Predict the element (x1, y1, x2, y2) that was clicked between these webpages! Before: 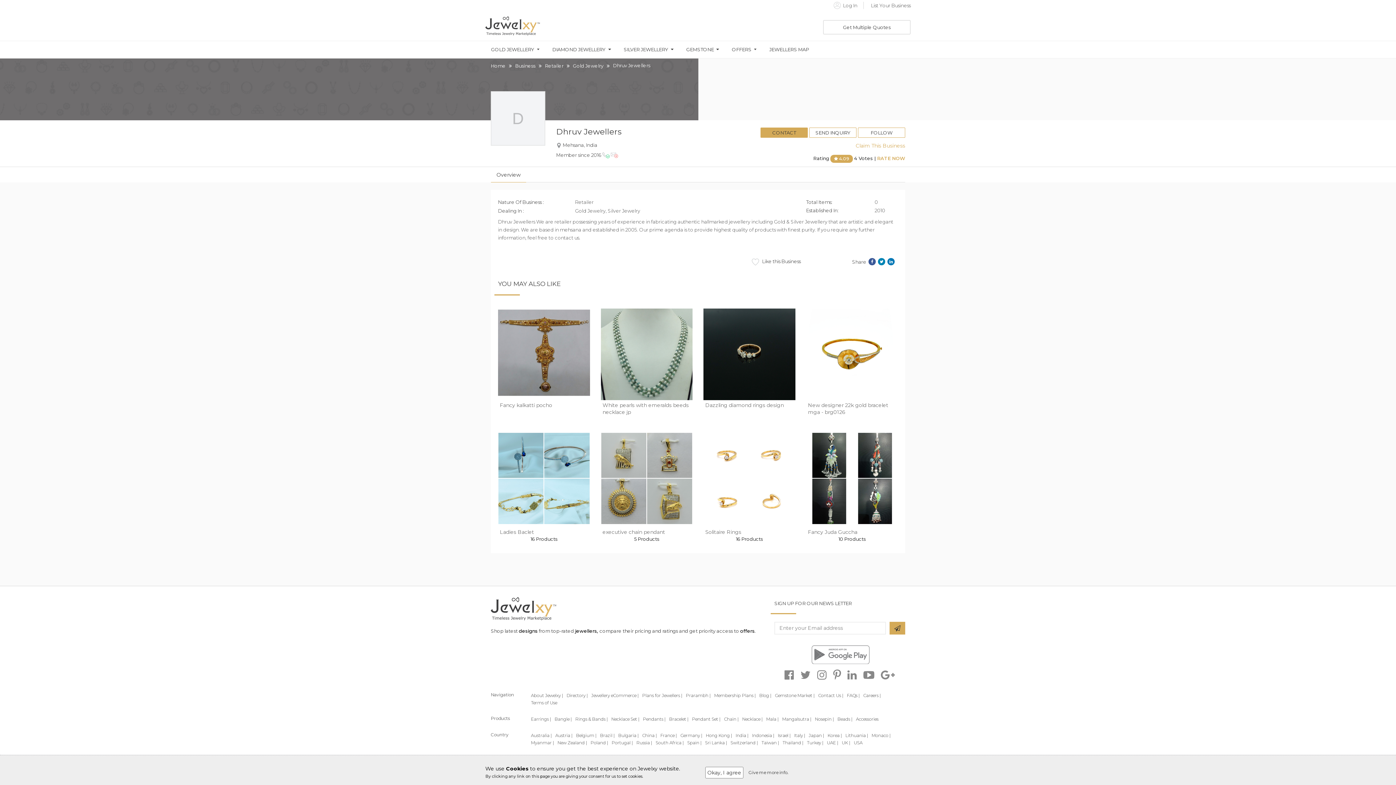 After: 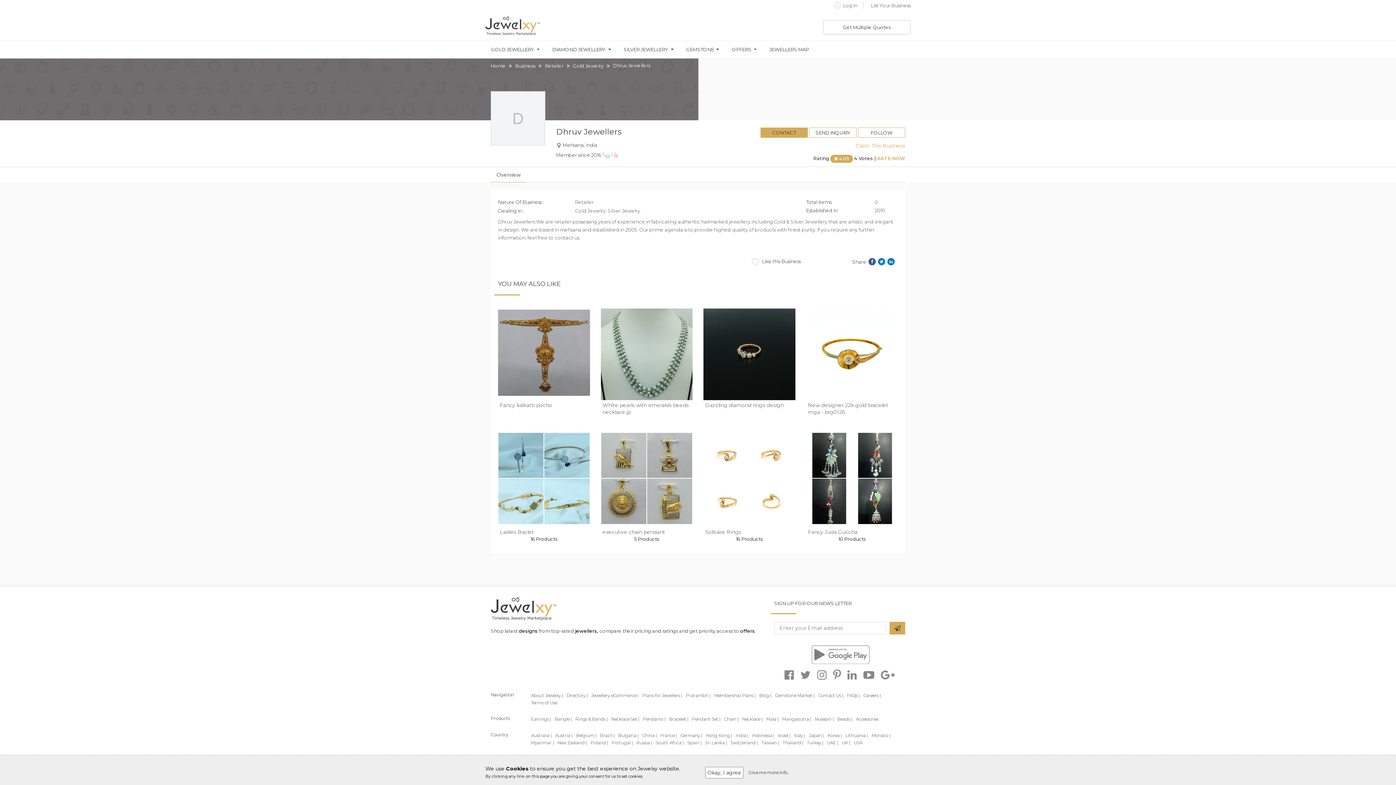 Action: bbox: (766, 716, 778, 722) label: Mala |